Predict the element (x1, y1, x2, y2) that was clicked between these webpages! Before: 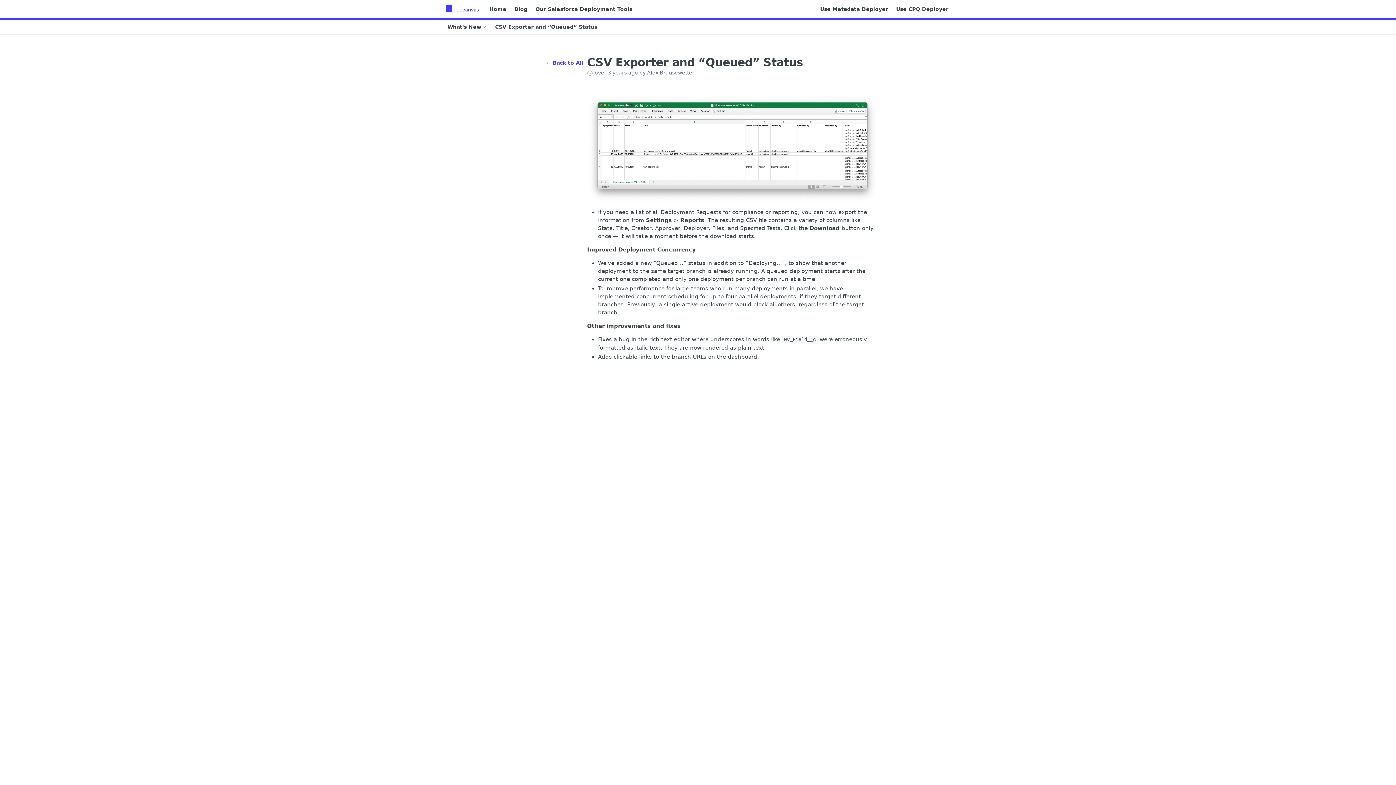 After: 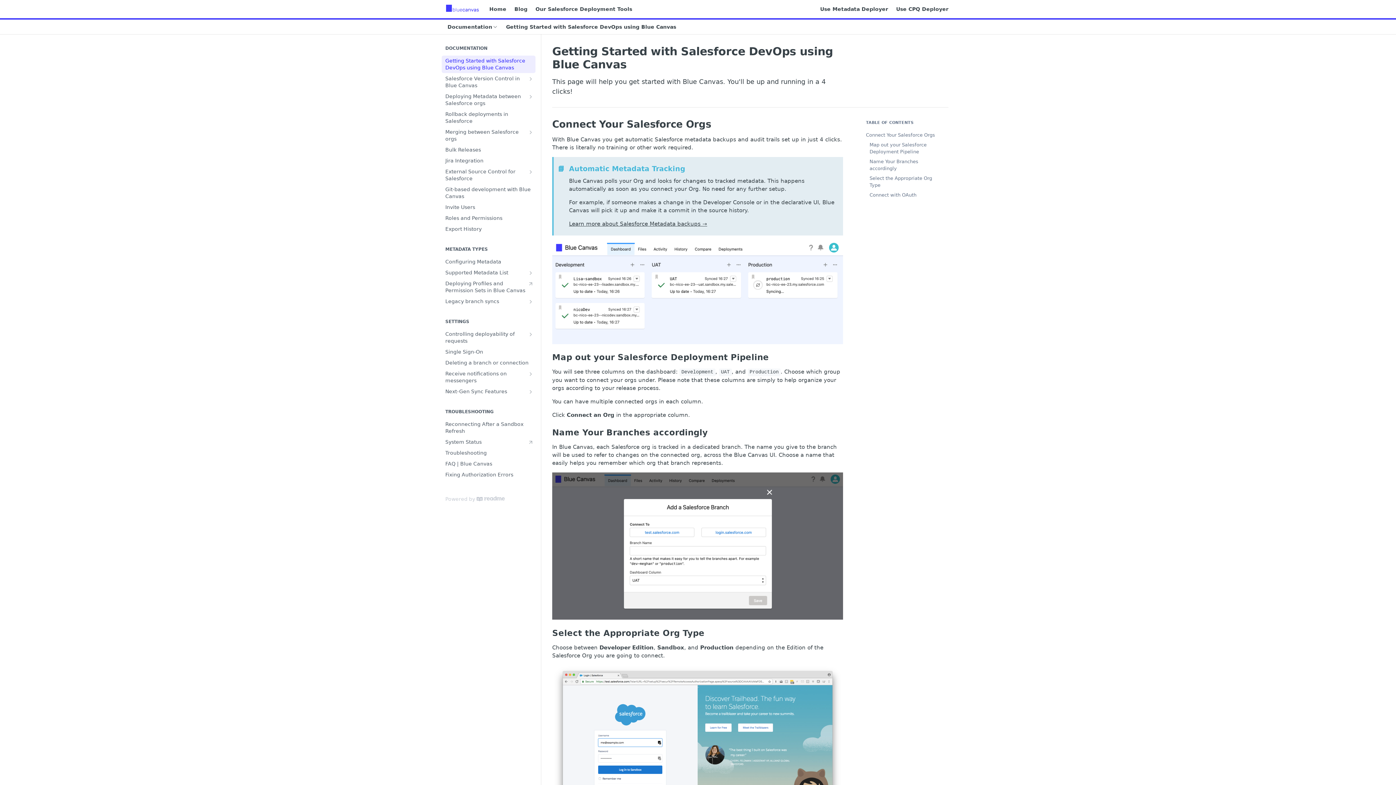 Action: bbox: (485, 3, 510, 14) label: Home